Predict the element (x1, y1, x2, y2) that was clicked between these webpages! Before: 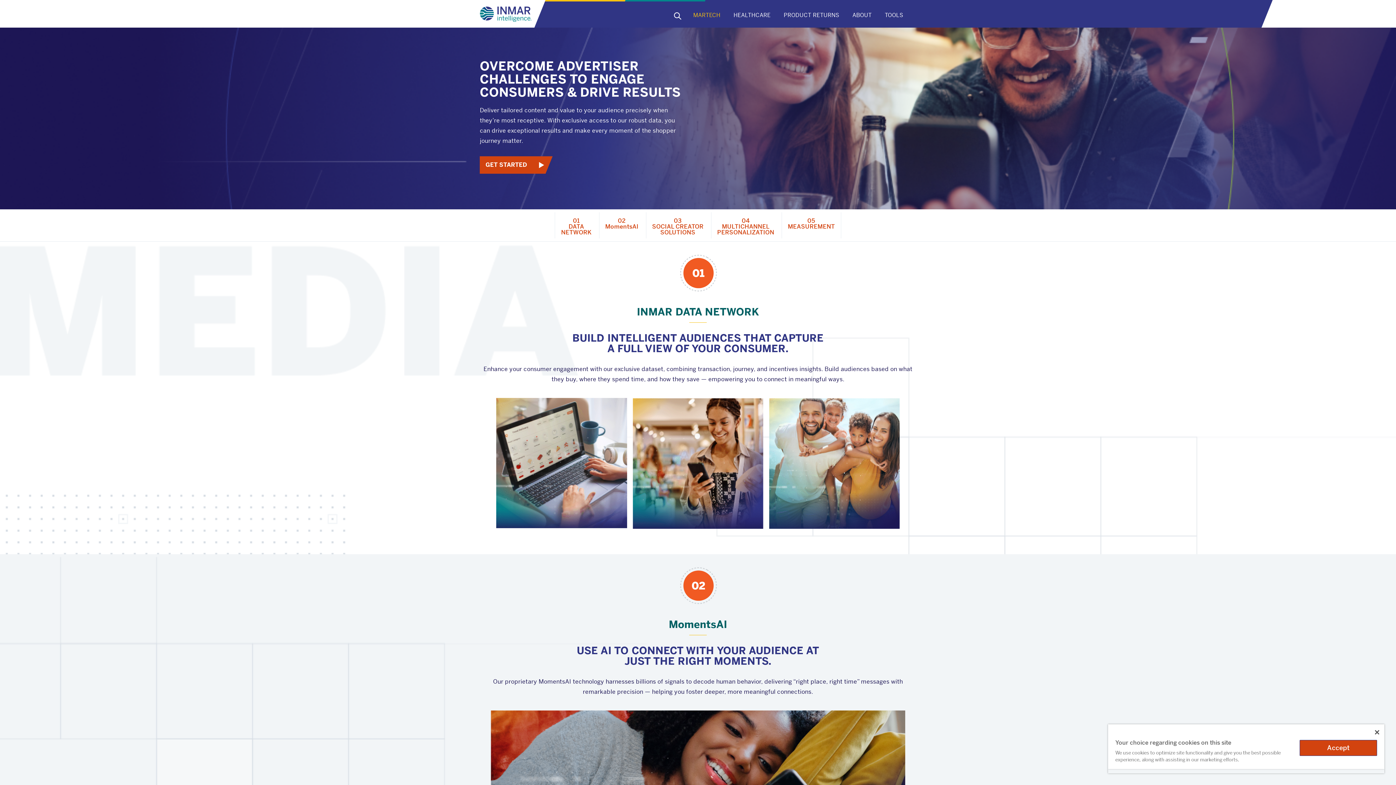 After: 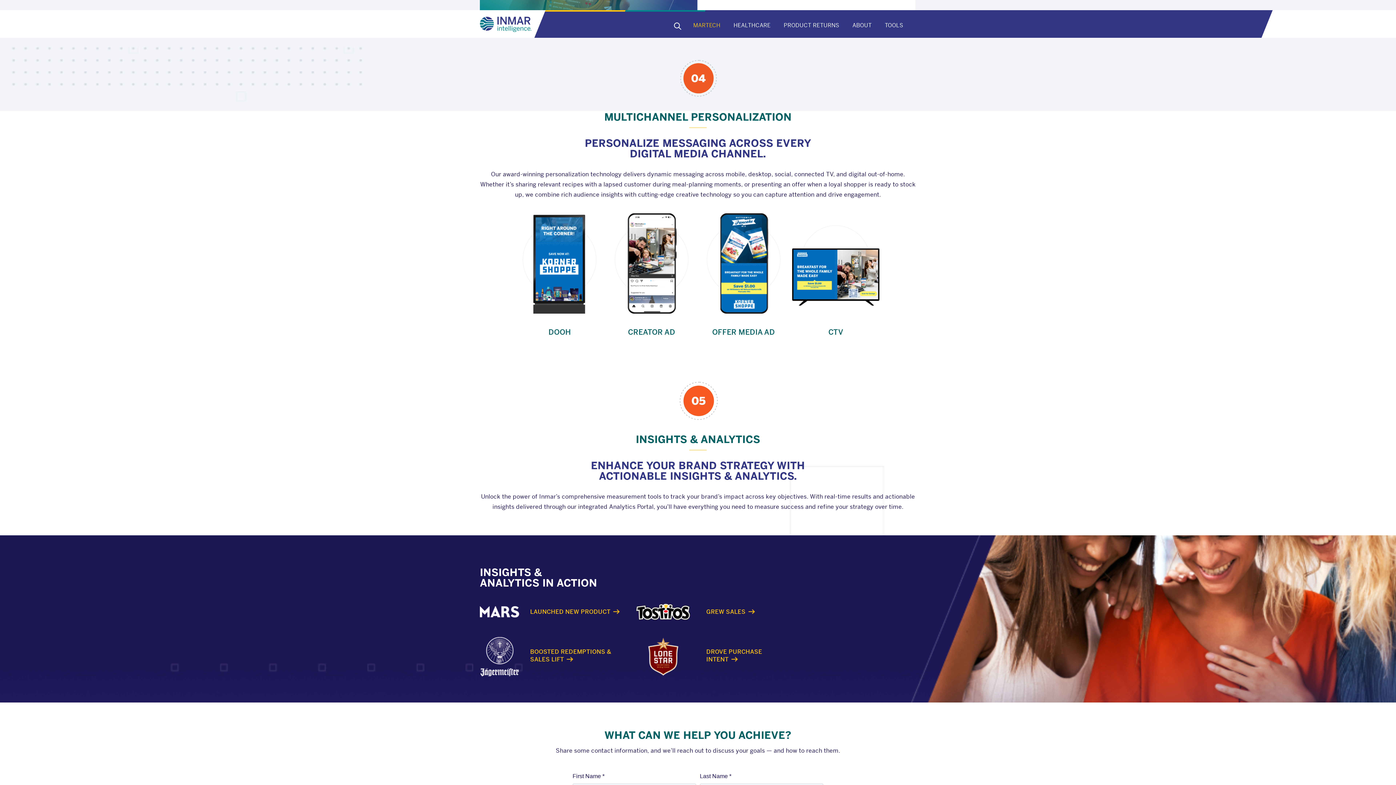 Action: label: 04
MULTICHANNEL
PERSONALIZATION bbox: (717, 218, 774, 235)